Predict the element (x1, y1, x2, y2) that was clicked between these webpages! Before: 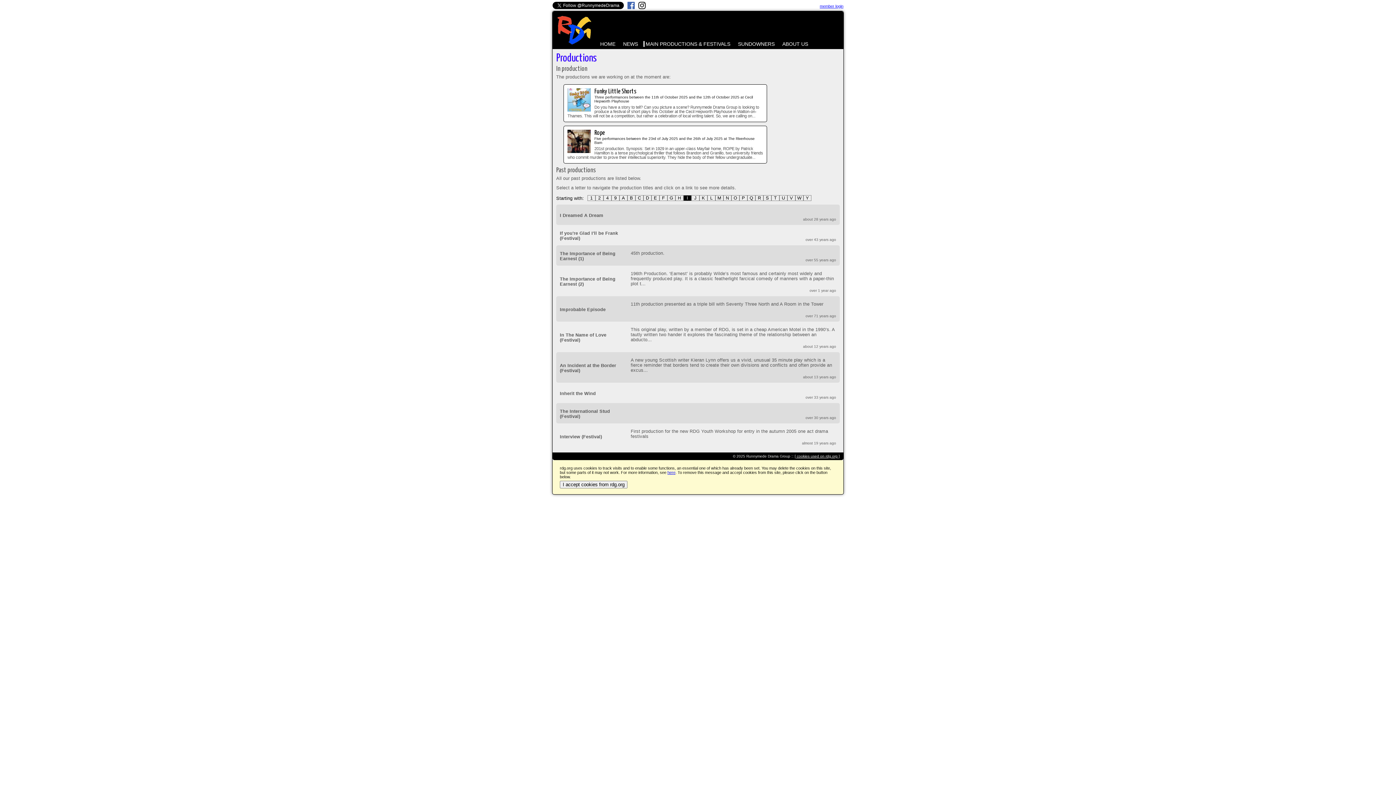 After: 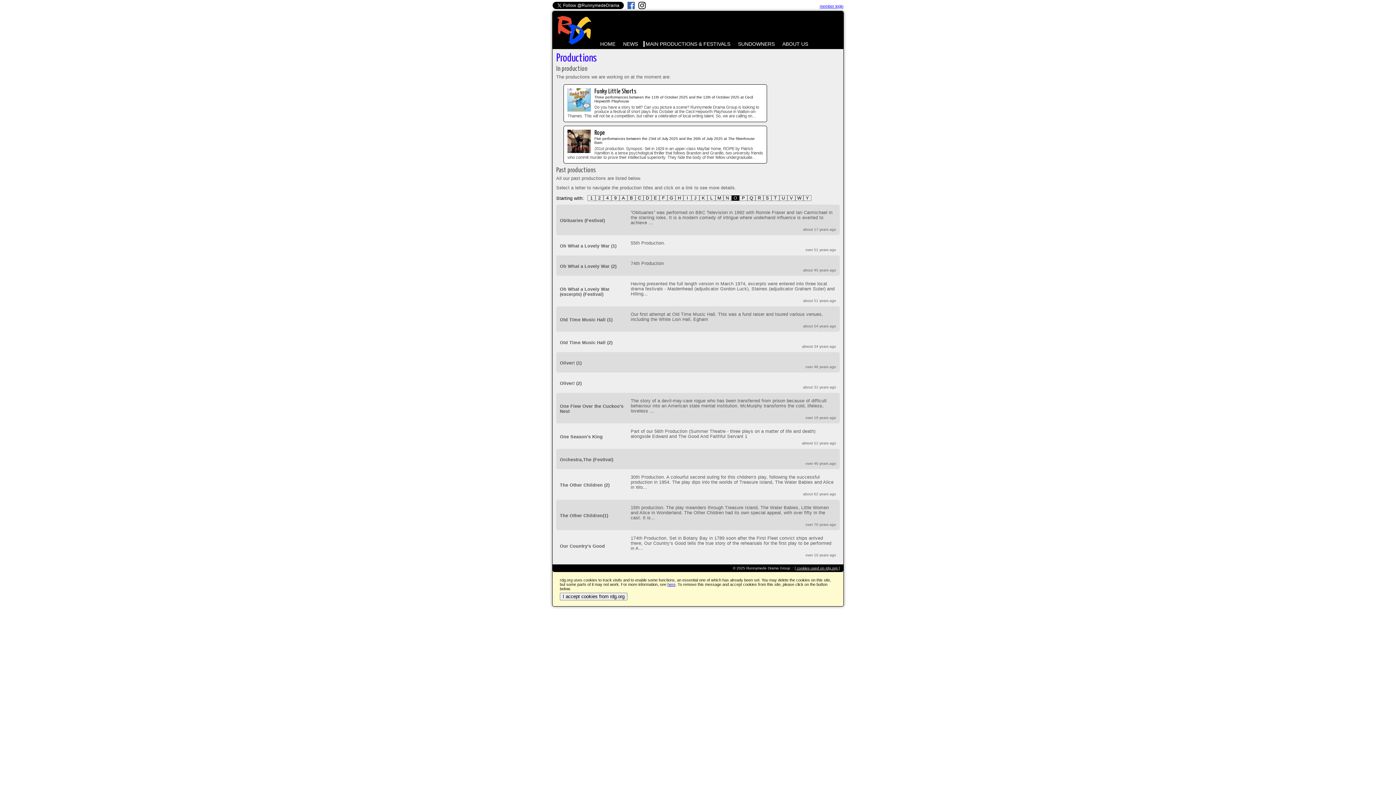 Action: bbox: (732, 195, 739, 200) label: O